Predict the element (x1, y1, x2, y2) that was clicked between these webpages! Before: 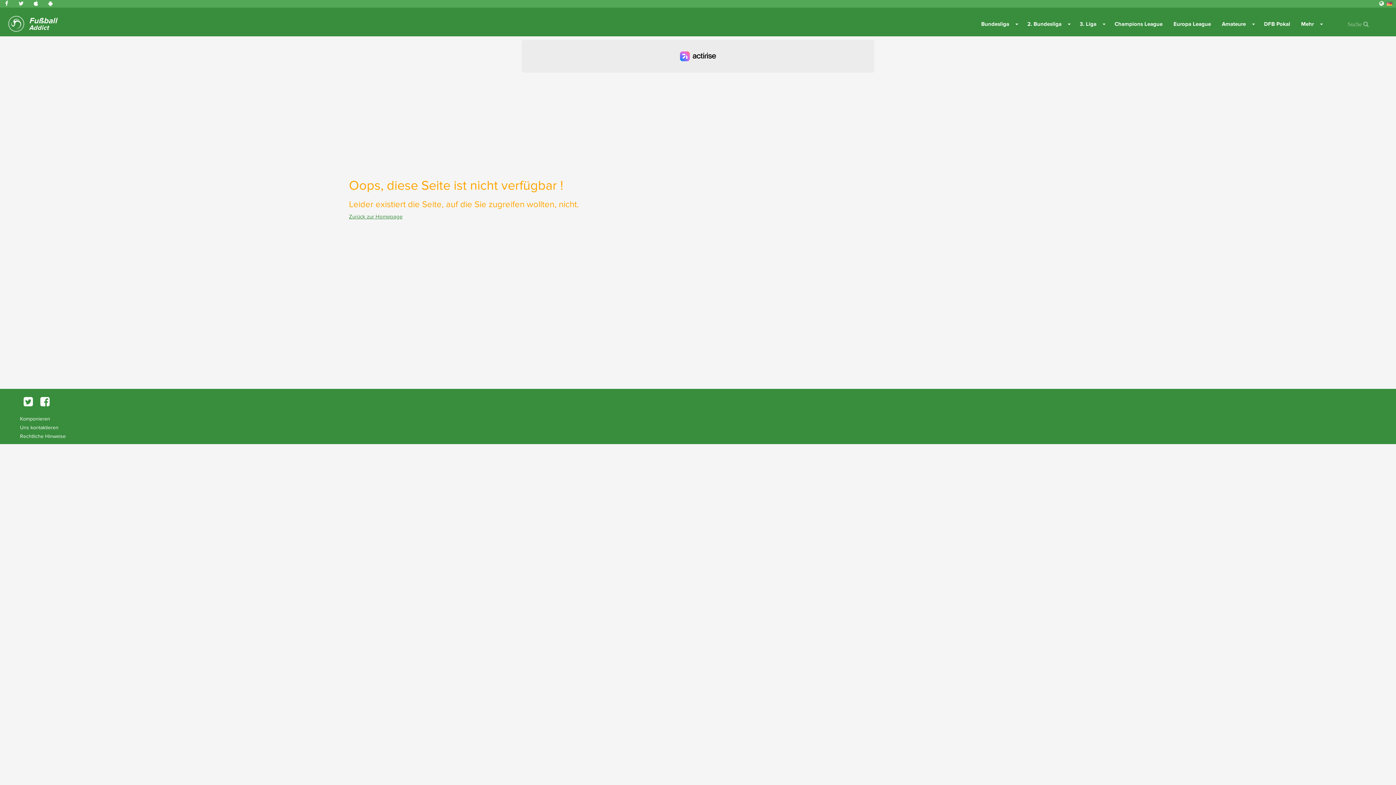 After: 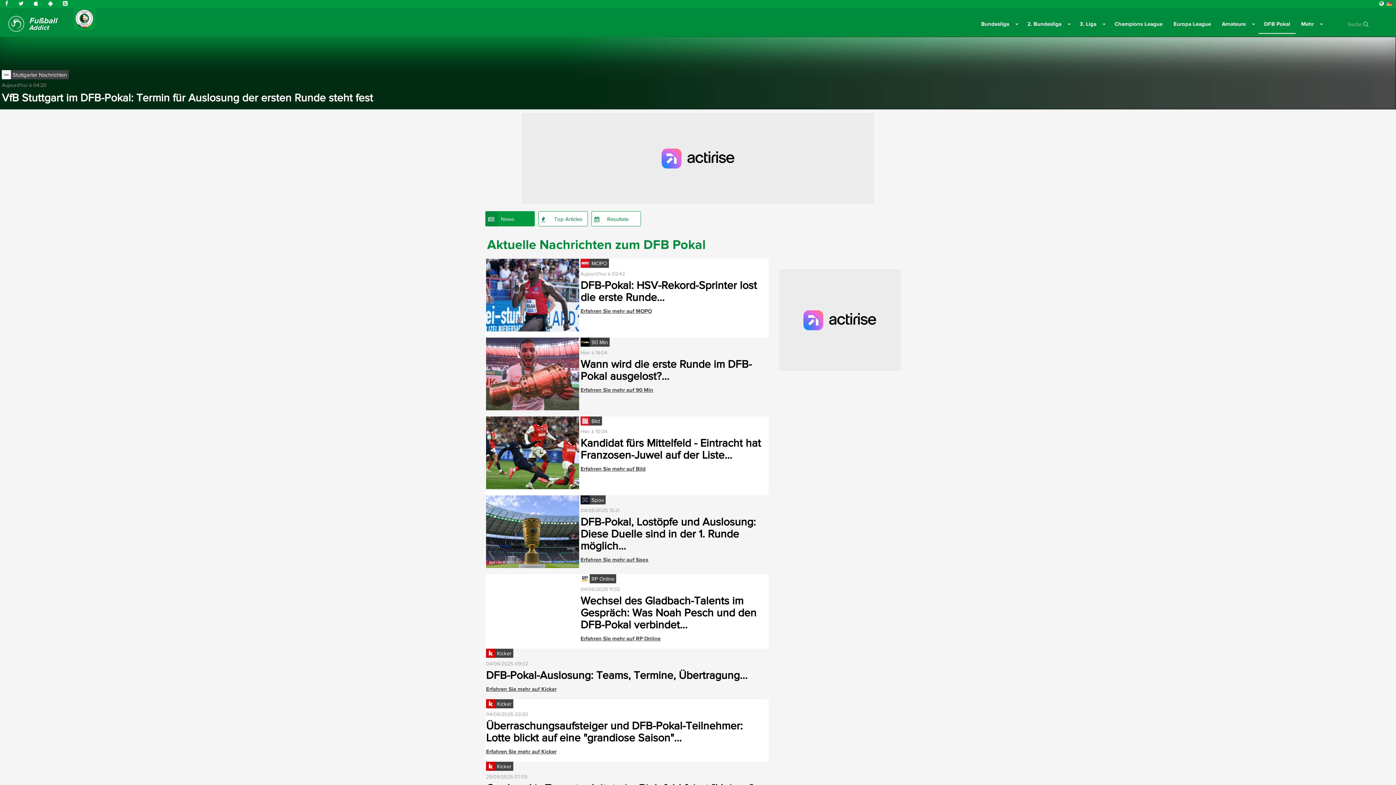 Action: bbox: (1258, 14, 1296, 33) label: DFB Pokal